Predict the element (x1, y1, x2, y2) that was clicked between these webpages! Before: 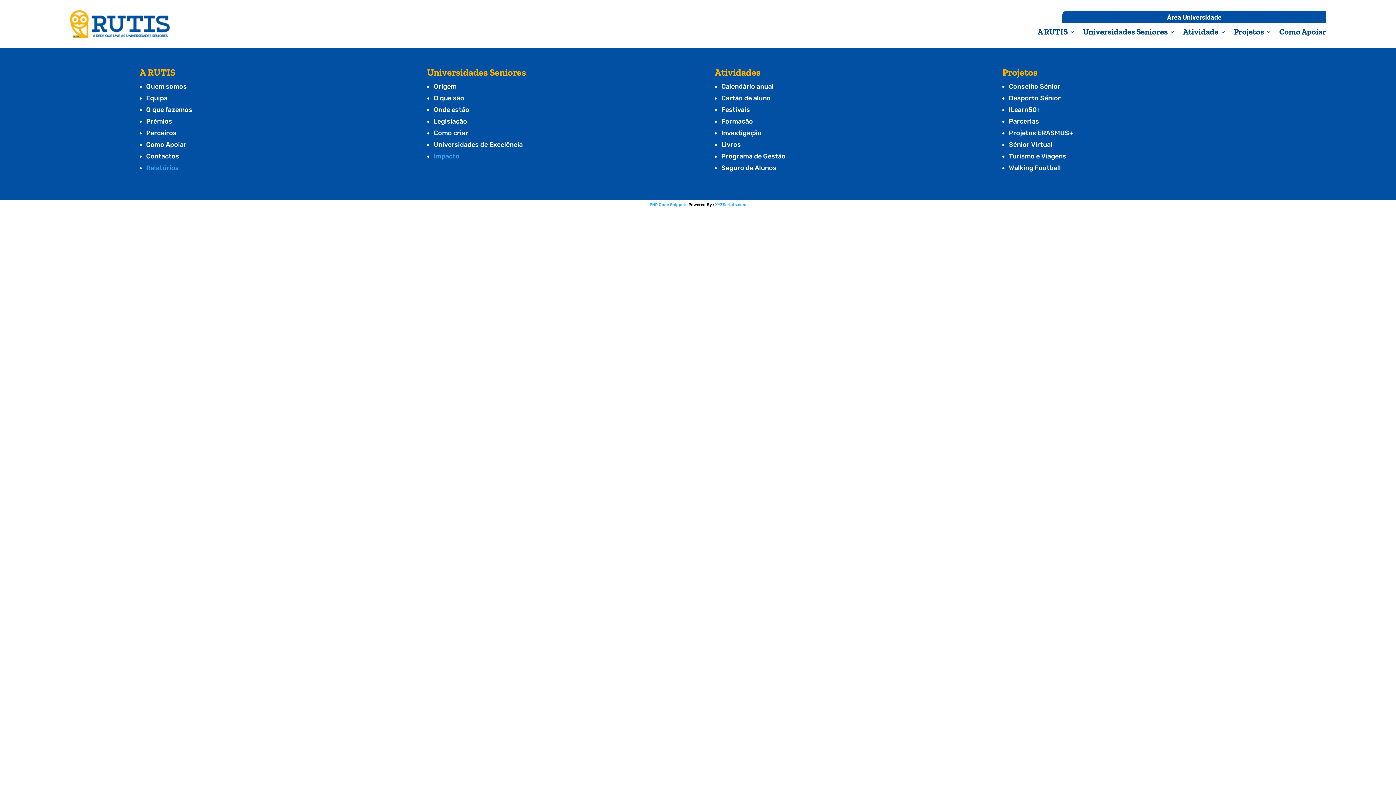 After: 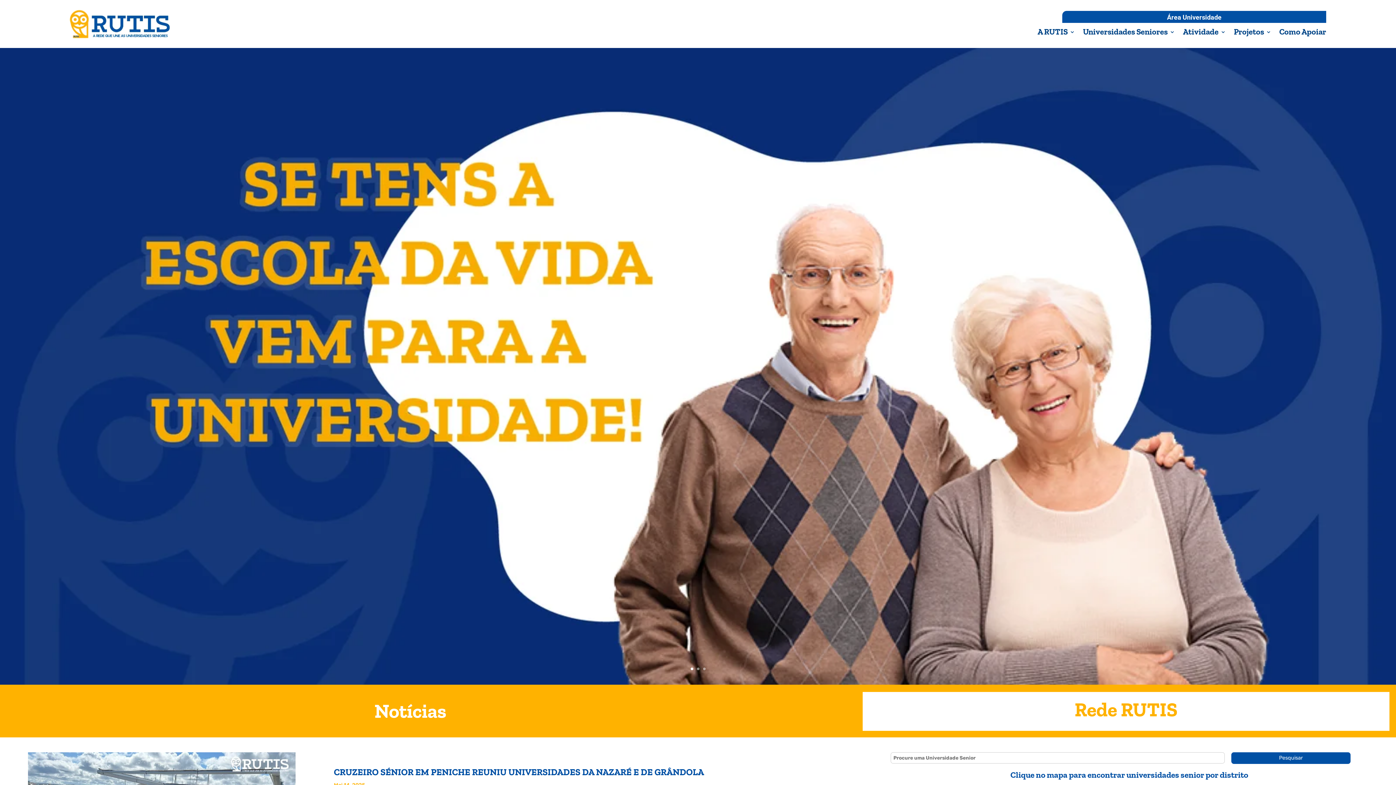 Action: bbox: (69, 32, 170, 40)